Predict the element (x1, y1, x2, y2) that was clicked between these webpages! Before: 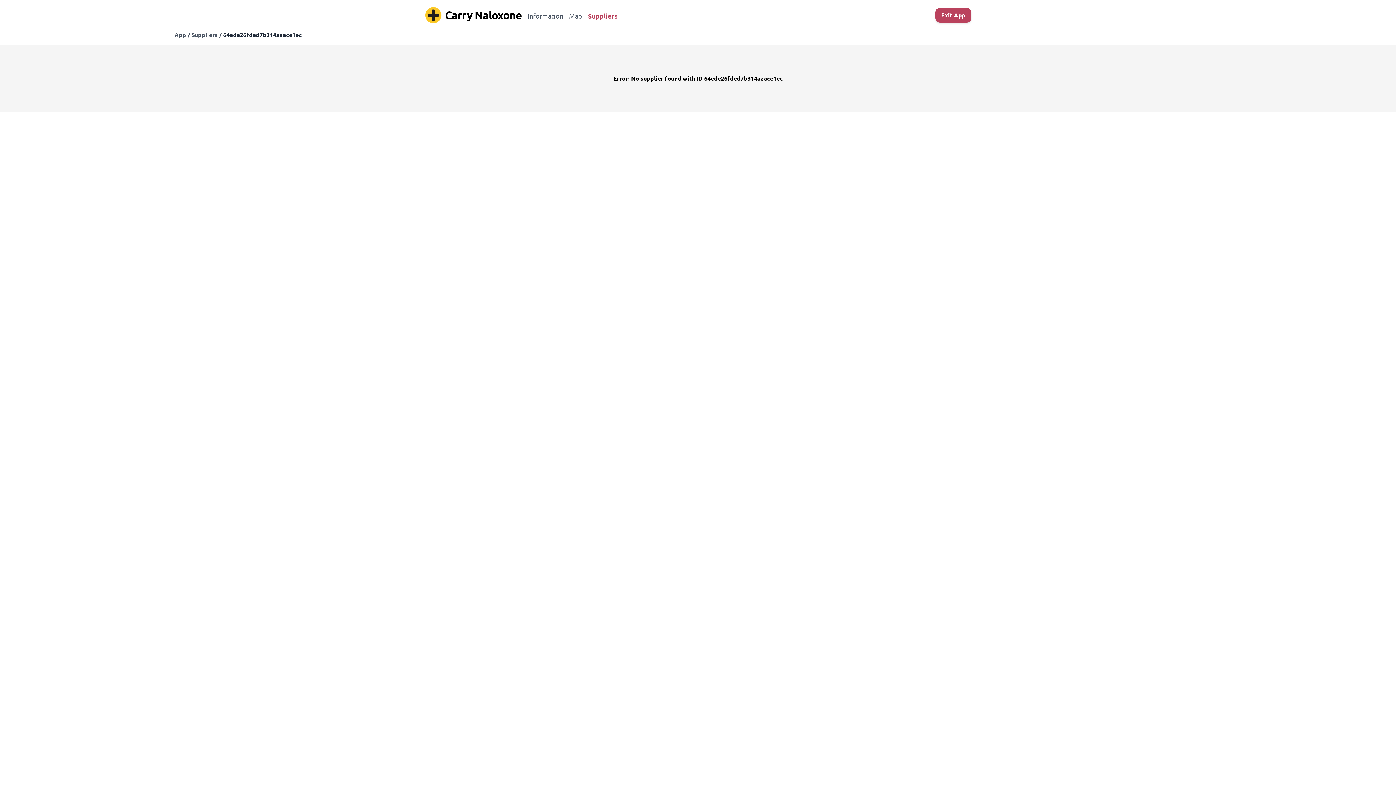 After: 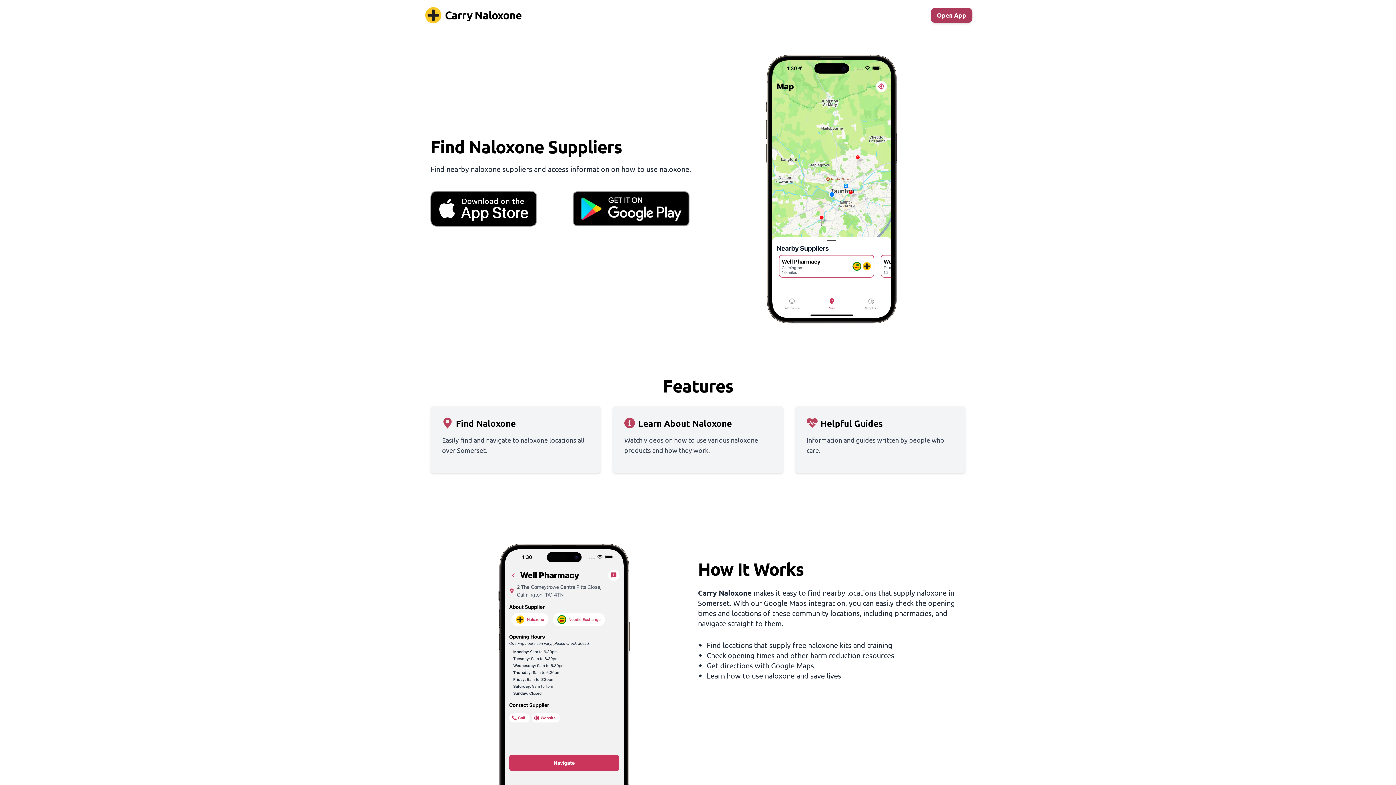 Action: label: Exit App bbox: (935, 8, 971, 22)